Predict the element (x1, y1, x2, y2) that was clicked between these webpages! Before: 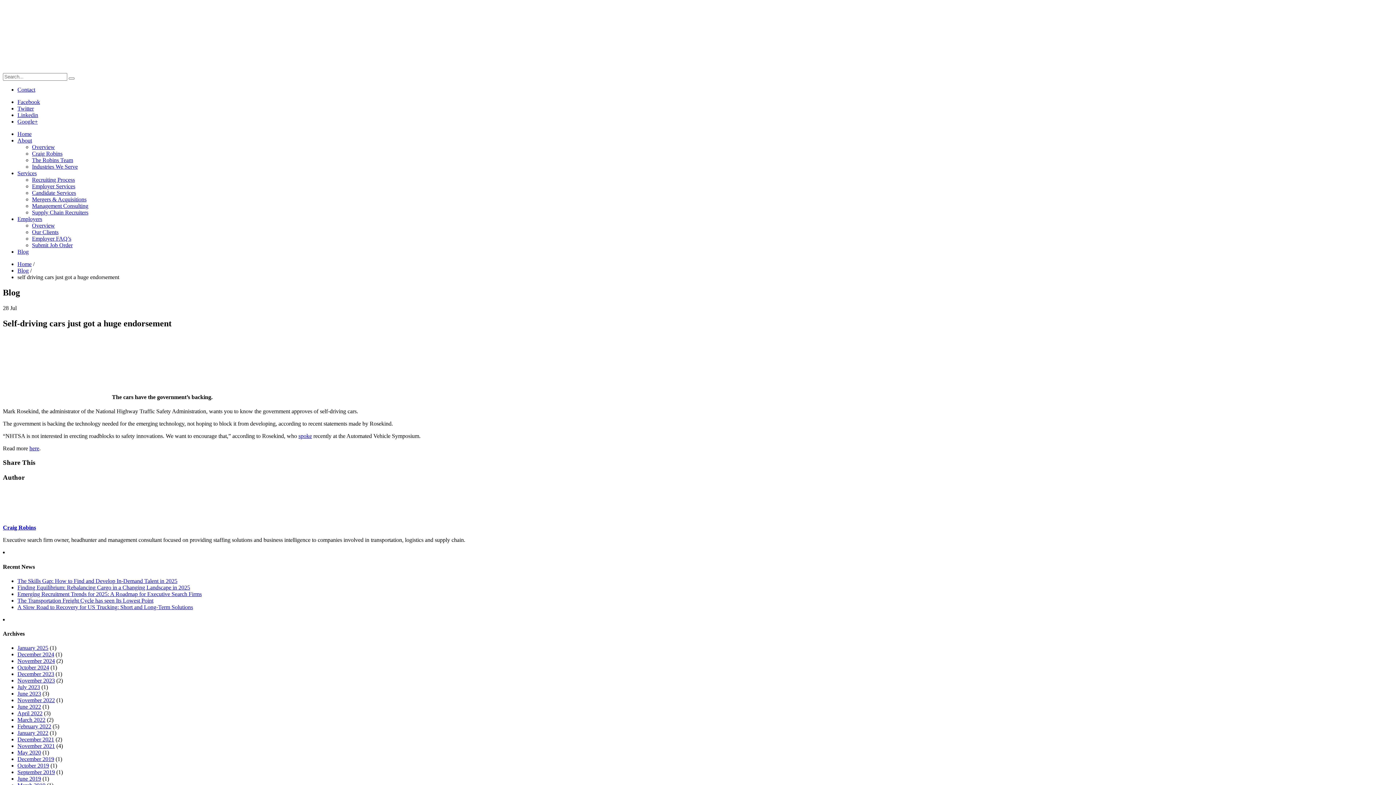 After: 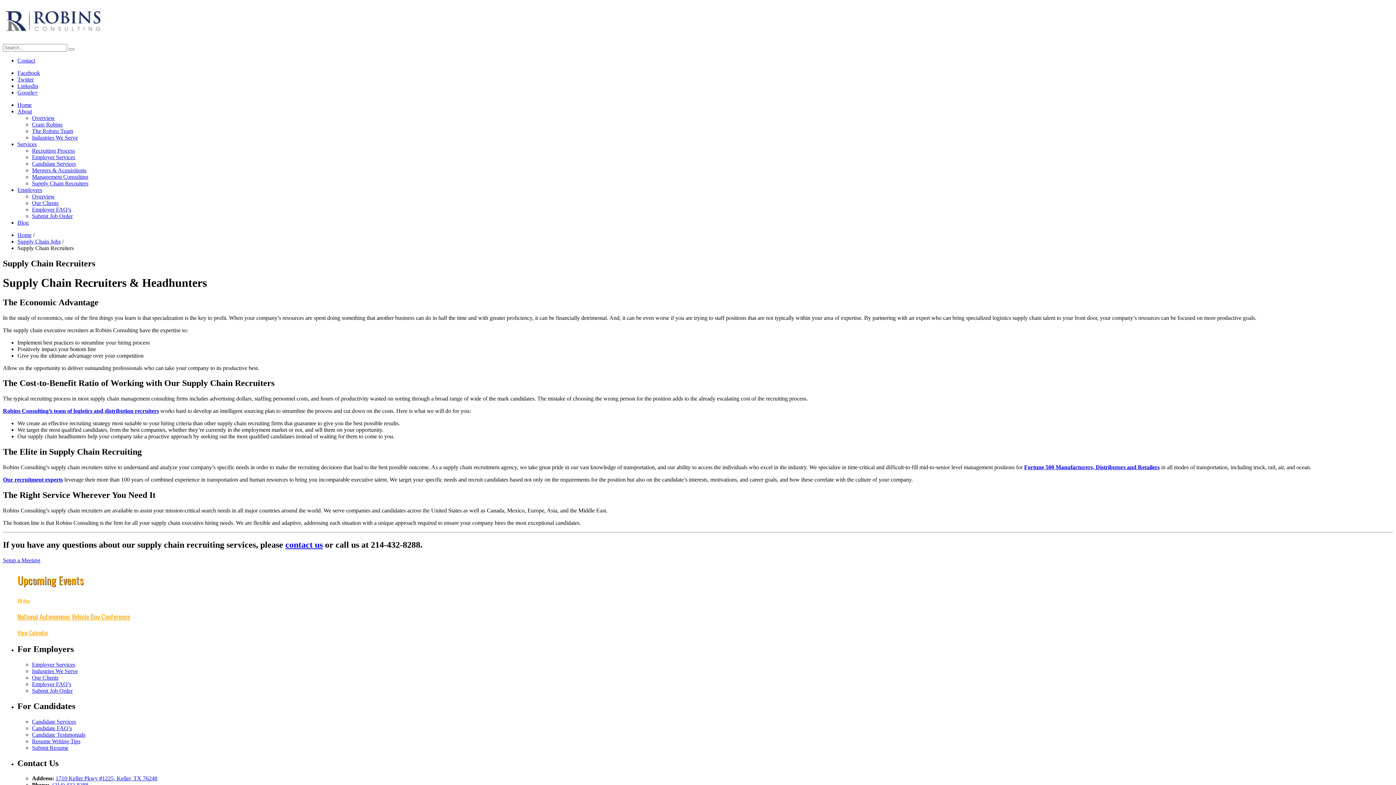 Action: label: Supply Chain Recruiters bbox: (32, 209, 88, 215)